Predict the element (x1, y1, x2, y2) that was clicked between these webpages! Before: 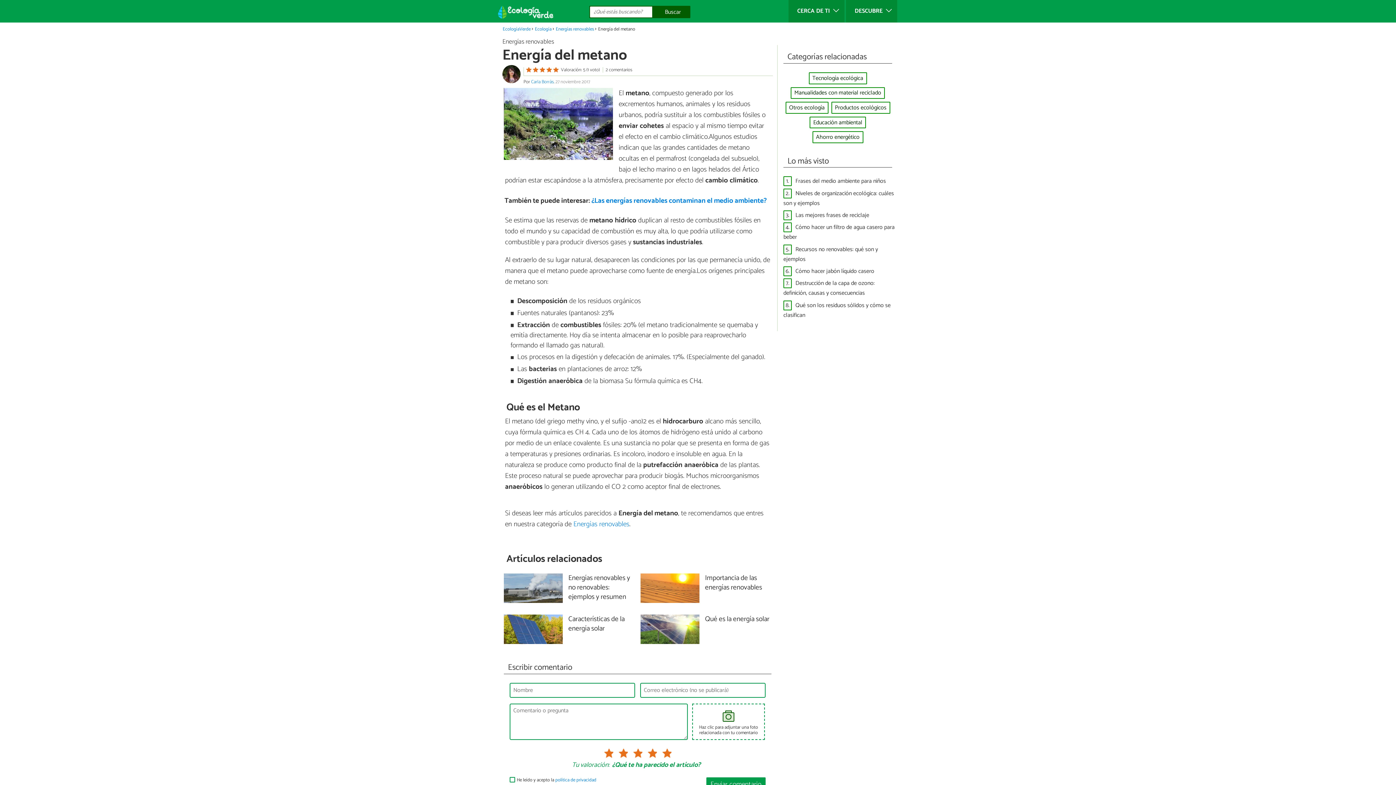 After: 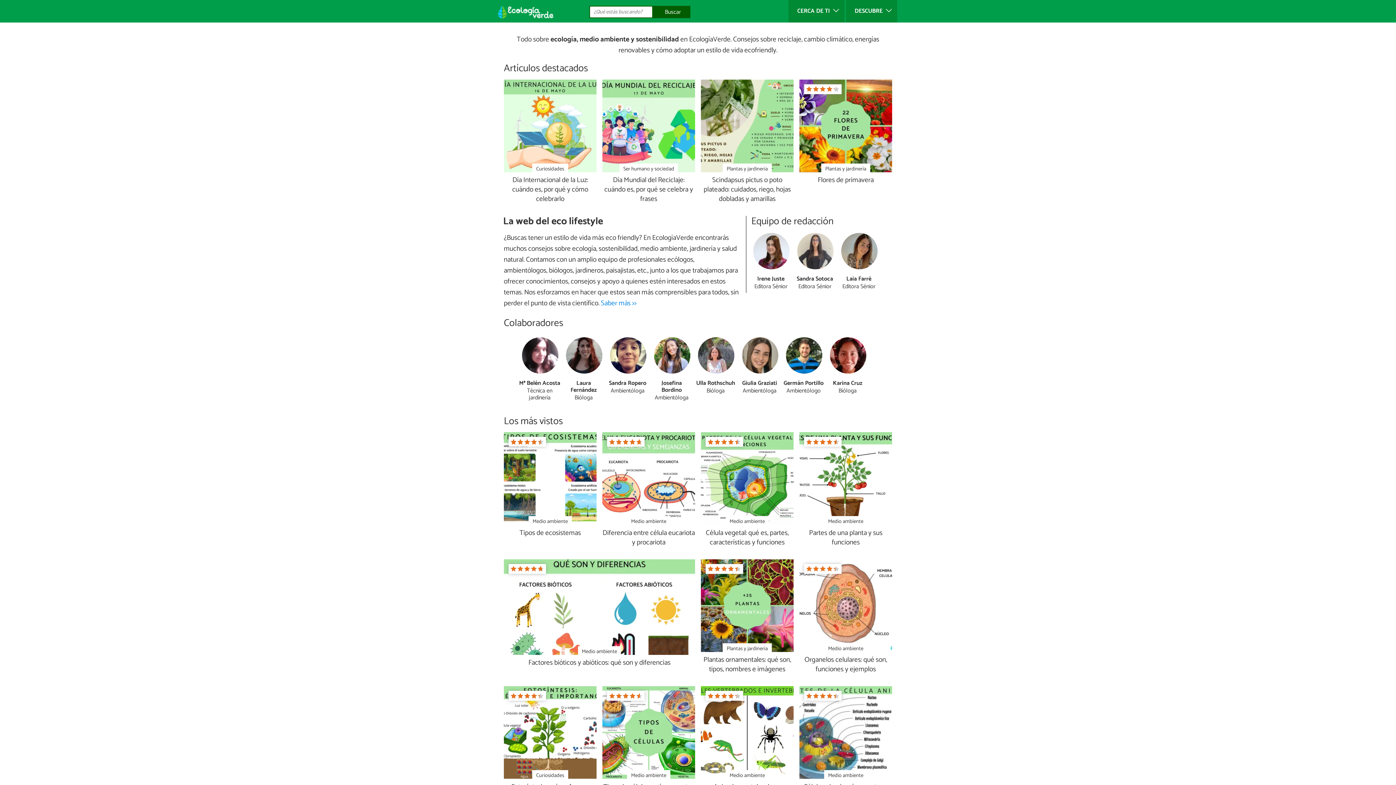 Action: label: EcologíaVerde bbox: (502, 25, 530, 32)